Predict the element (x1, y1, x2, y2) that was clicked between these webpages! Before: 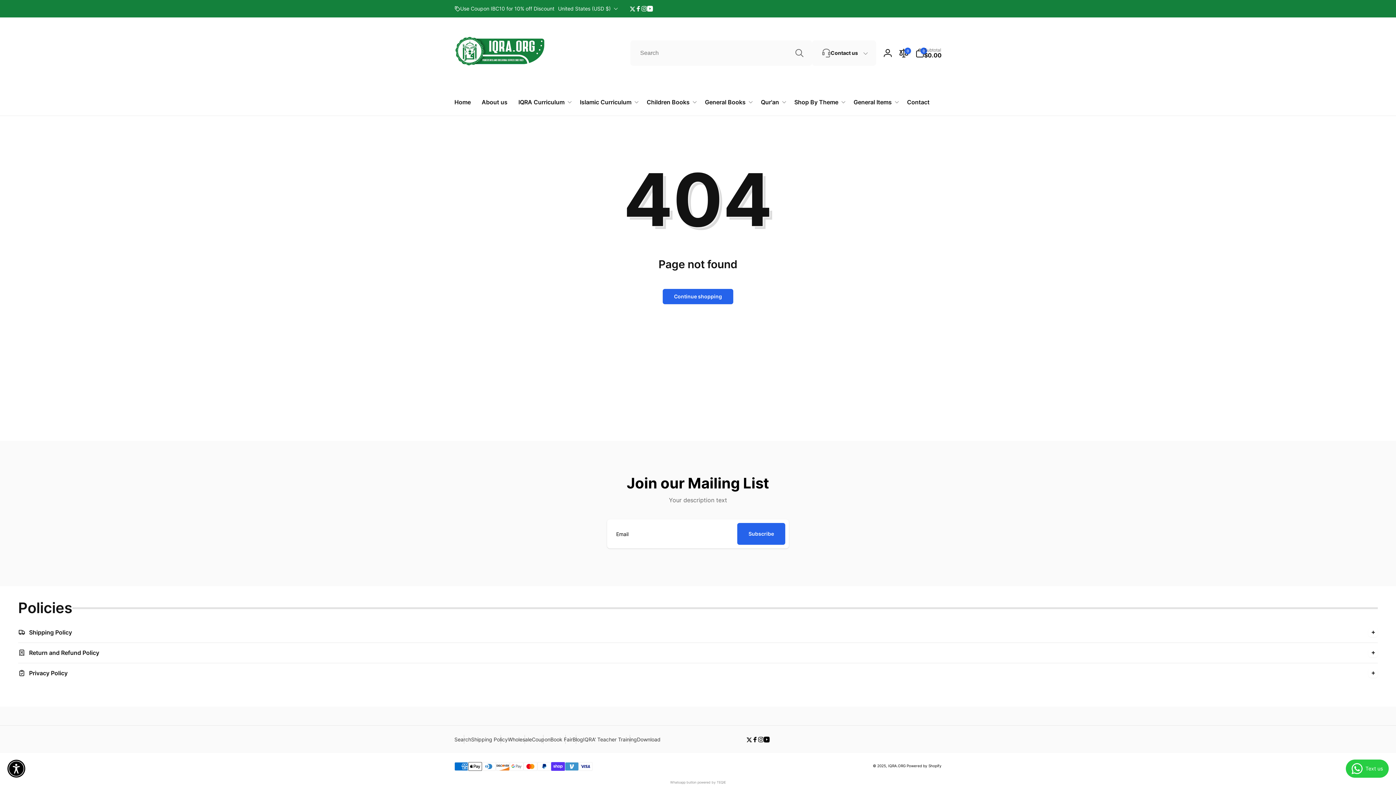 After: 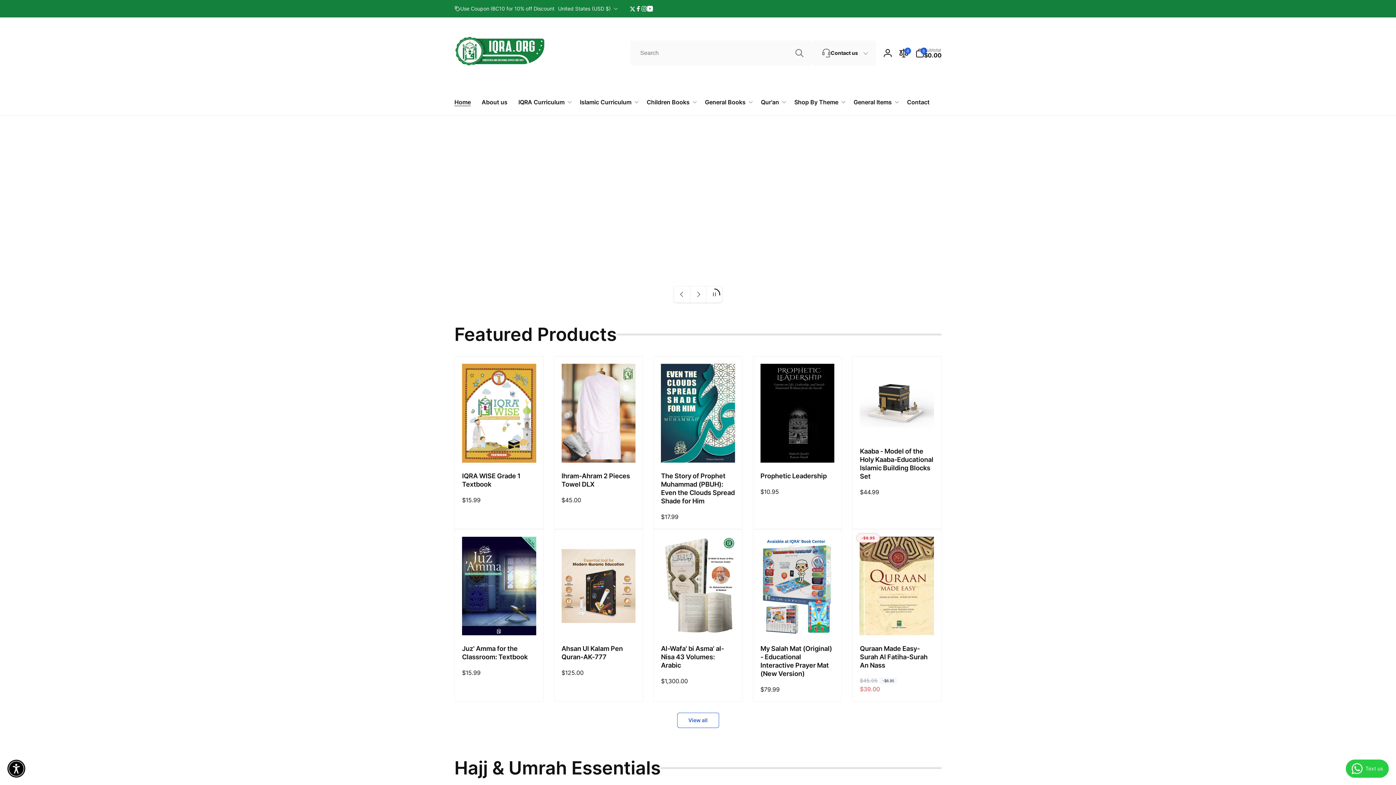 Action: label: IQRA.ORG bbox: (888, 764, 905, 768)